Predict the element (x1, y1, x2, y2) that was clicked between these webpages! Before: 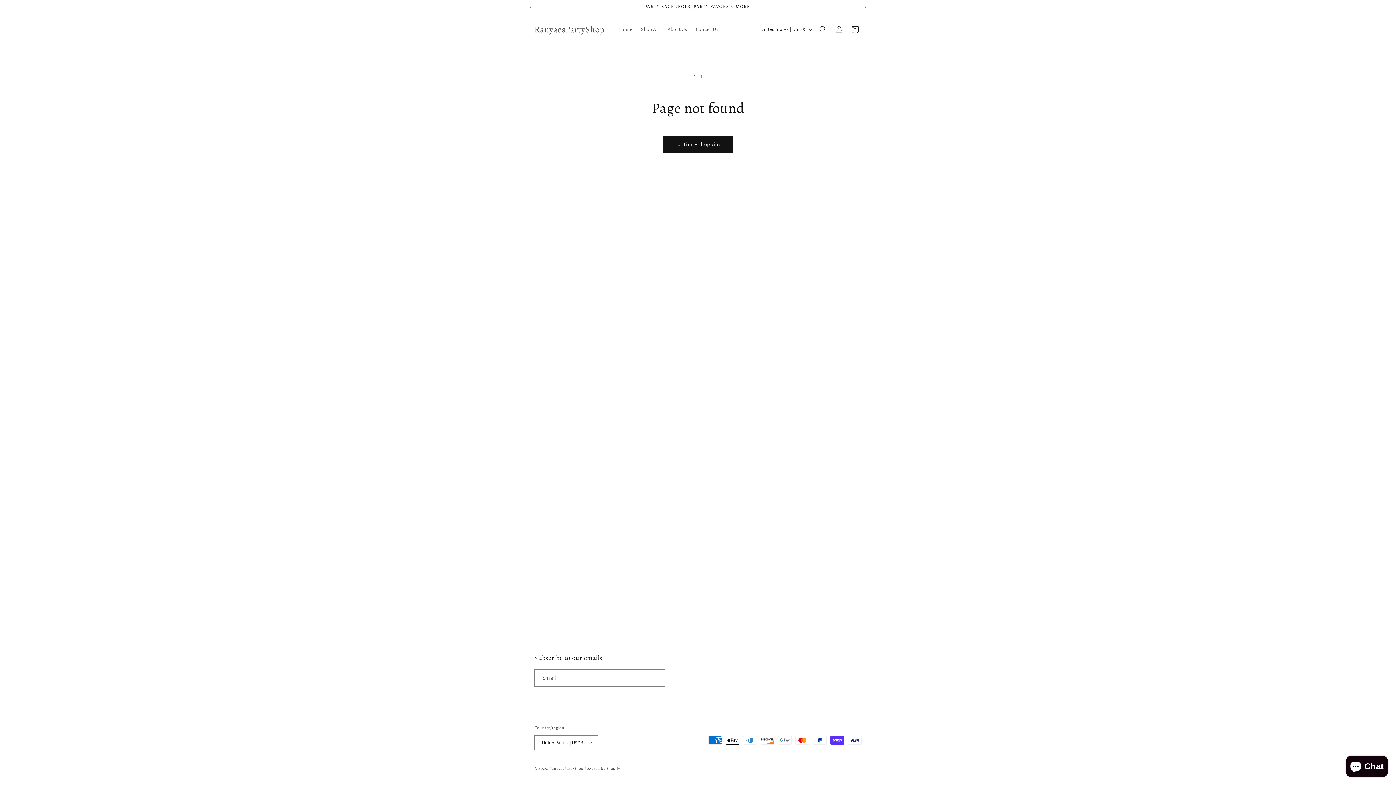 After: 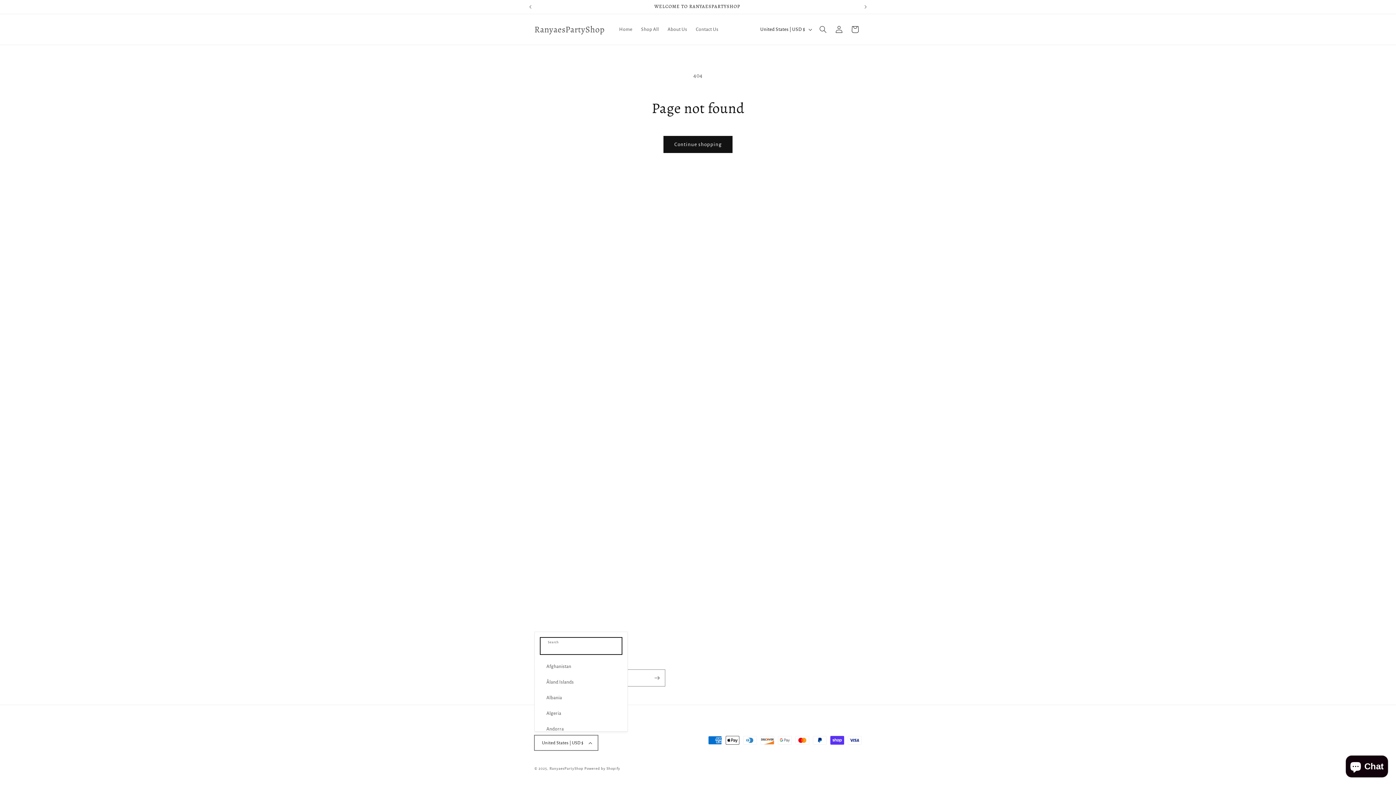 Action: label: United States | USD $ bbox: (534, 735, 598, 750)